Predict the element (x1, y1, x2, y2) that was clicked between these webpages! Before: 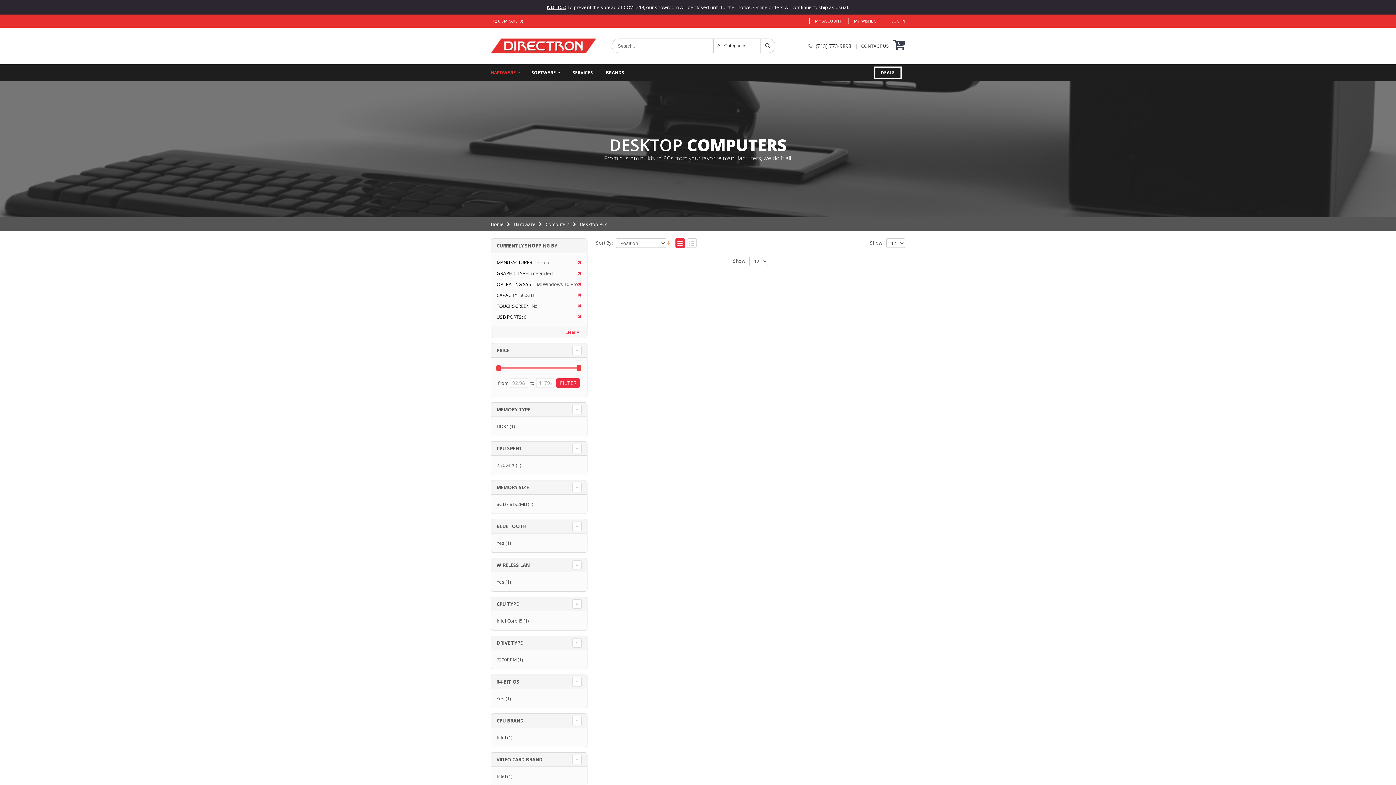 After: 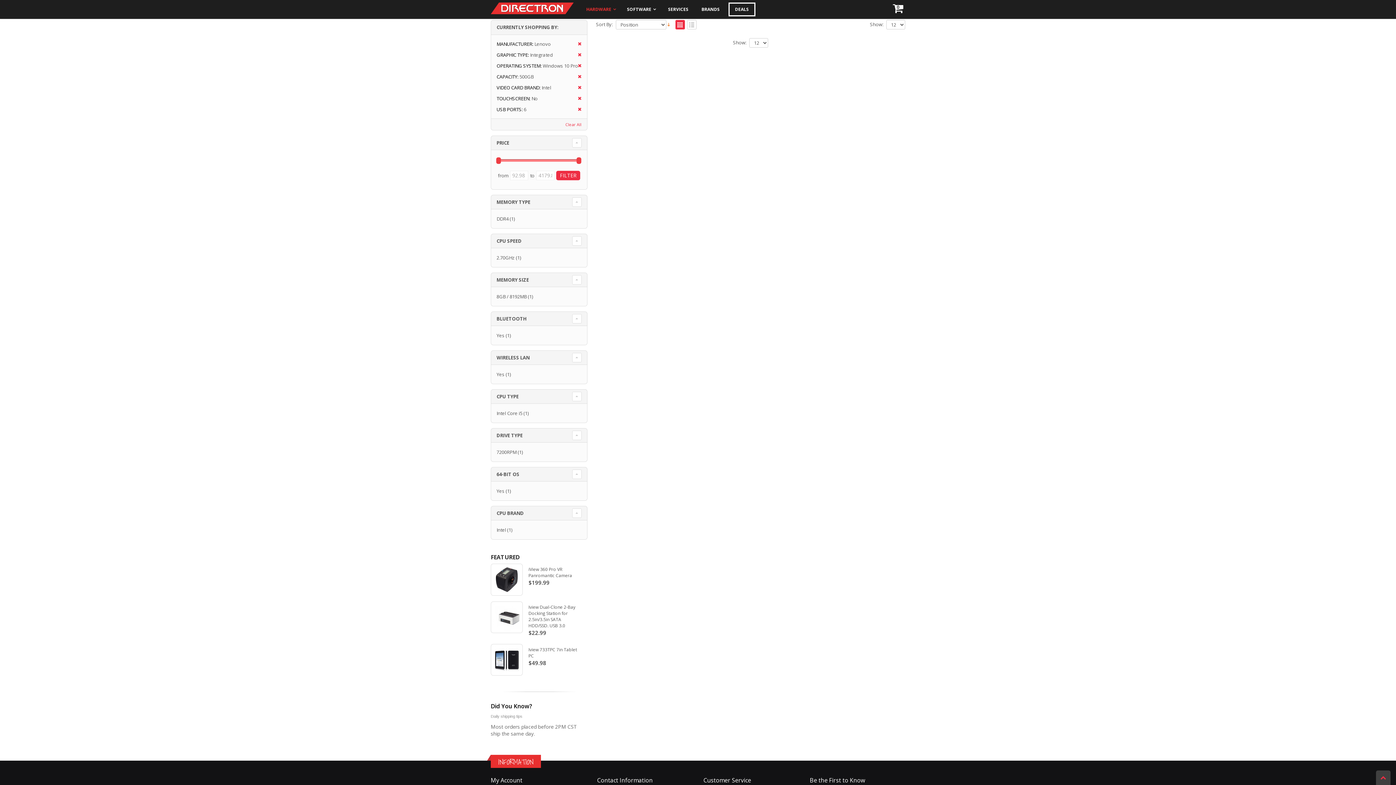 Action: label: Intel bbox: (496, 773, 506, 779)